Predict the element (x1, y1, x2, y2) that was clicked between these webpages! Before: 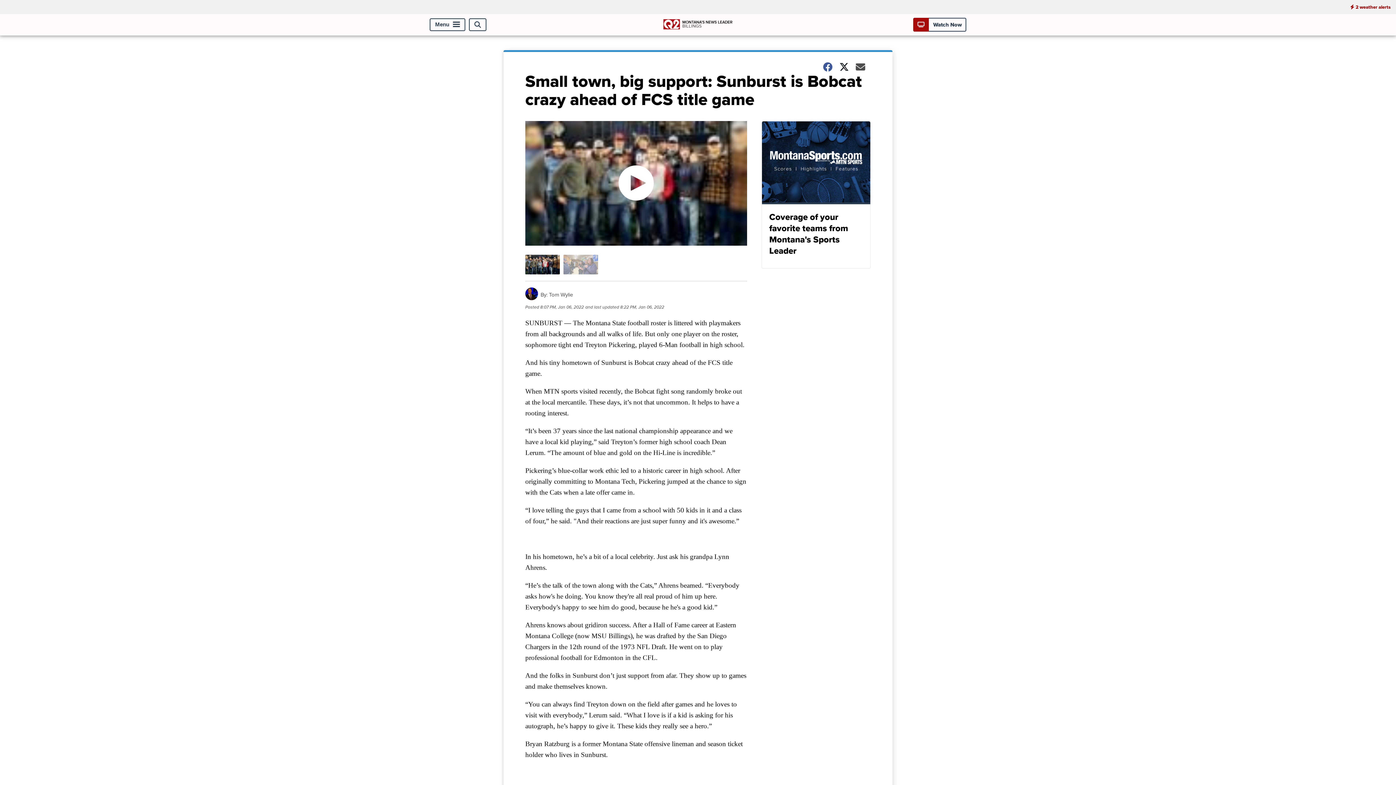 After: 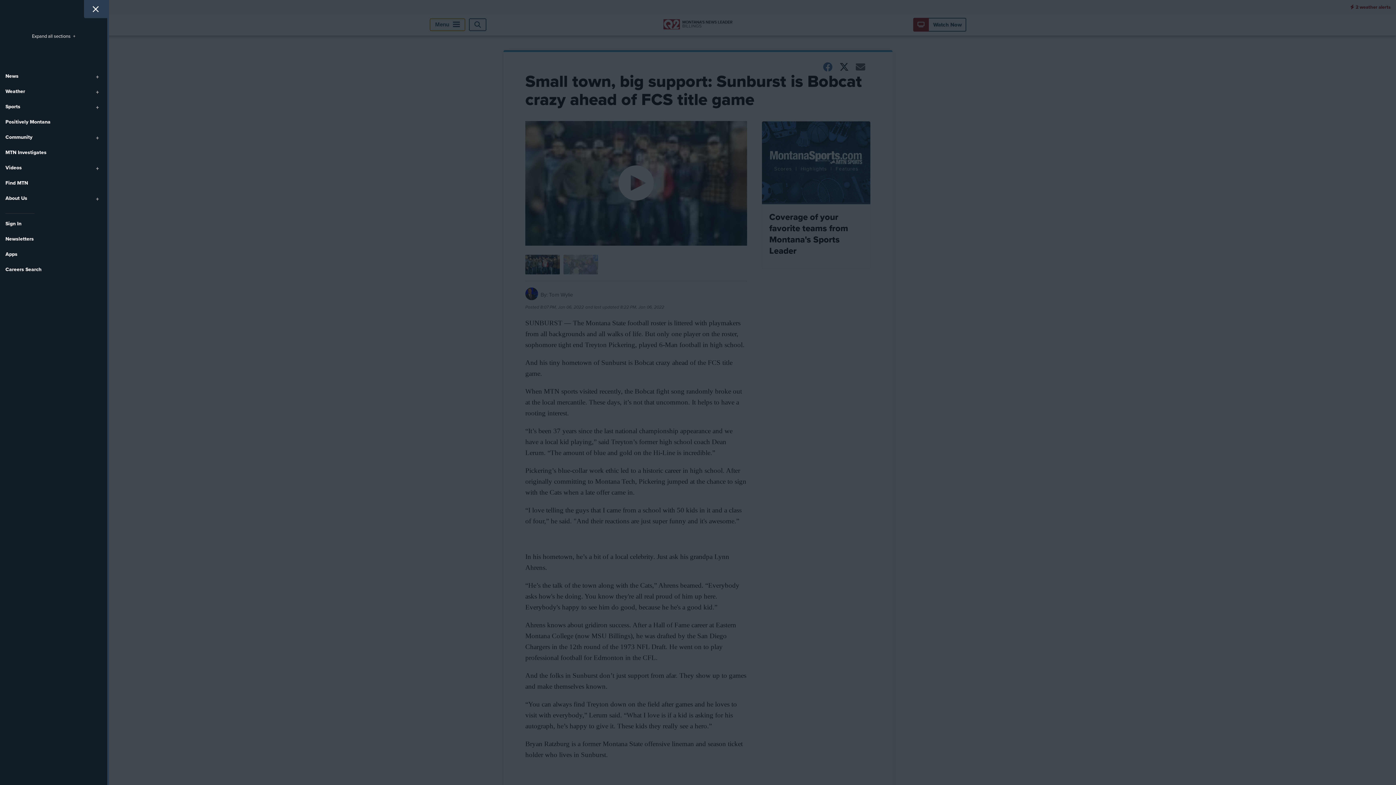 Action: bbox: (429, 18, 465, 31) label: Menu